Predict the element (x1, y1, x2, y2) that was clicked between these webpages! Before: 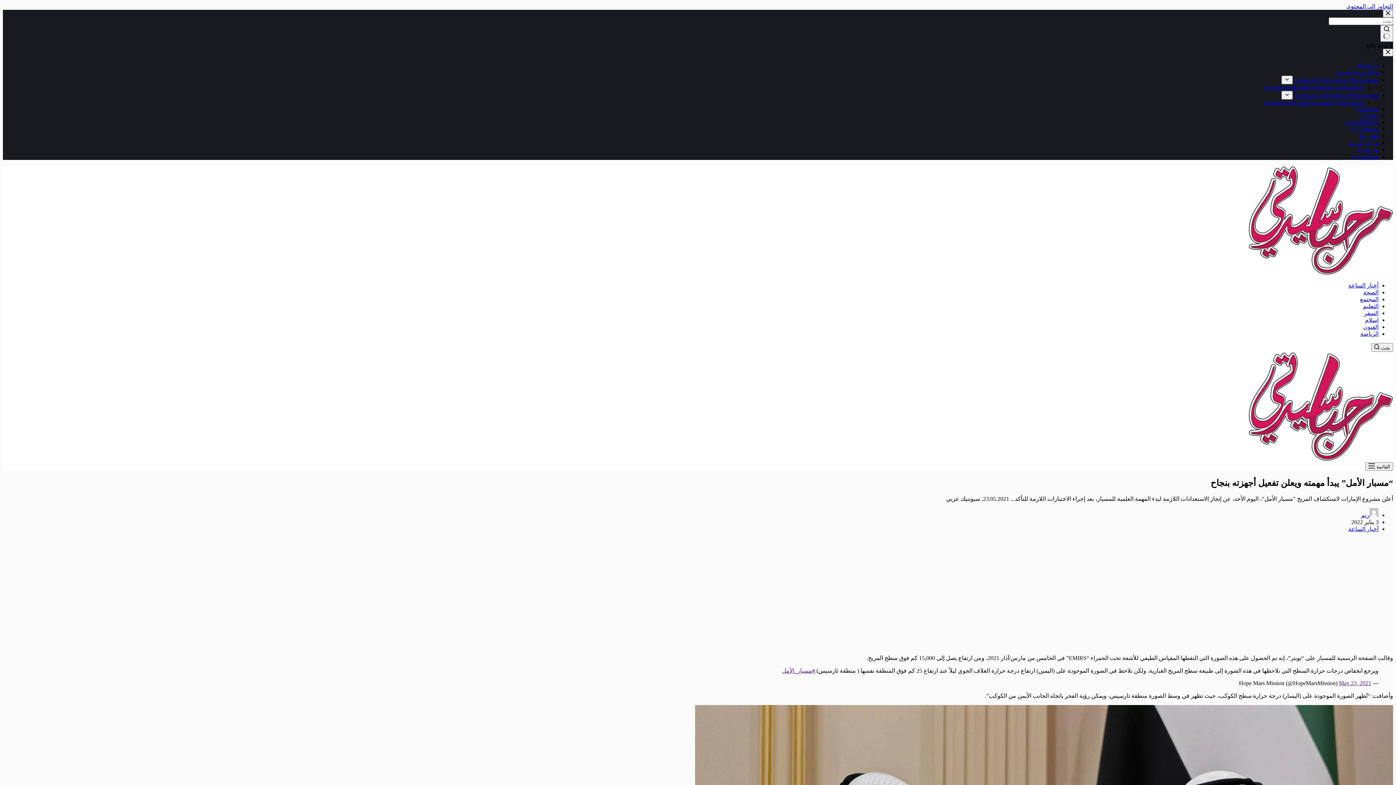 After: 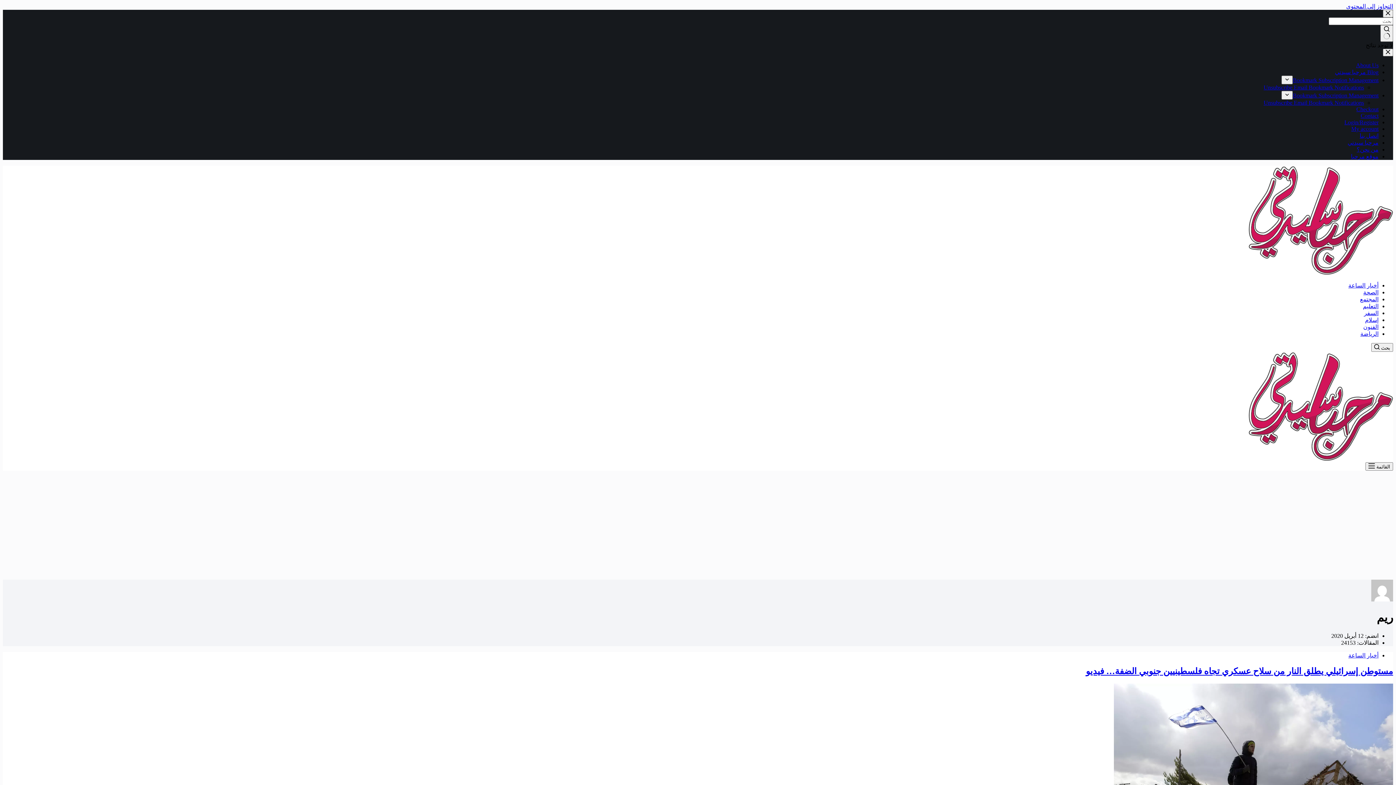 Action: label: ريم bbox: (1361, 512, 1369, 518)